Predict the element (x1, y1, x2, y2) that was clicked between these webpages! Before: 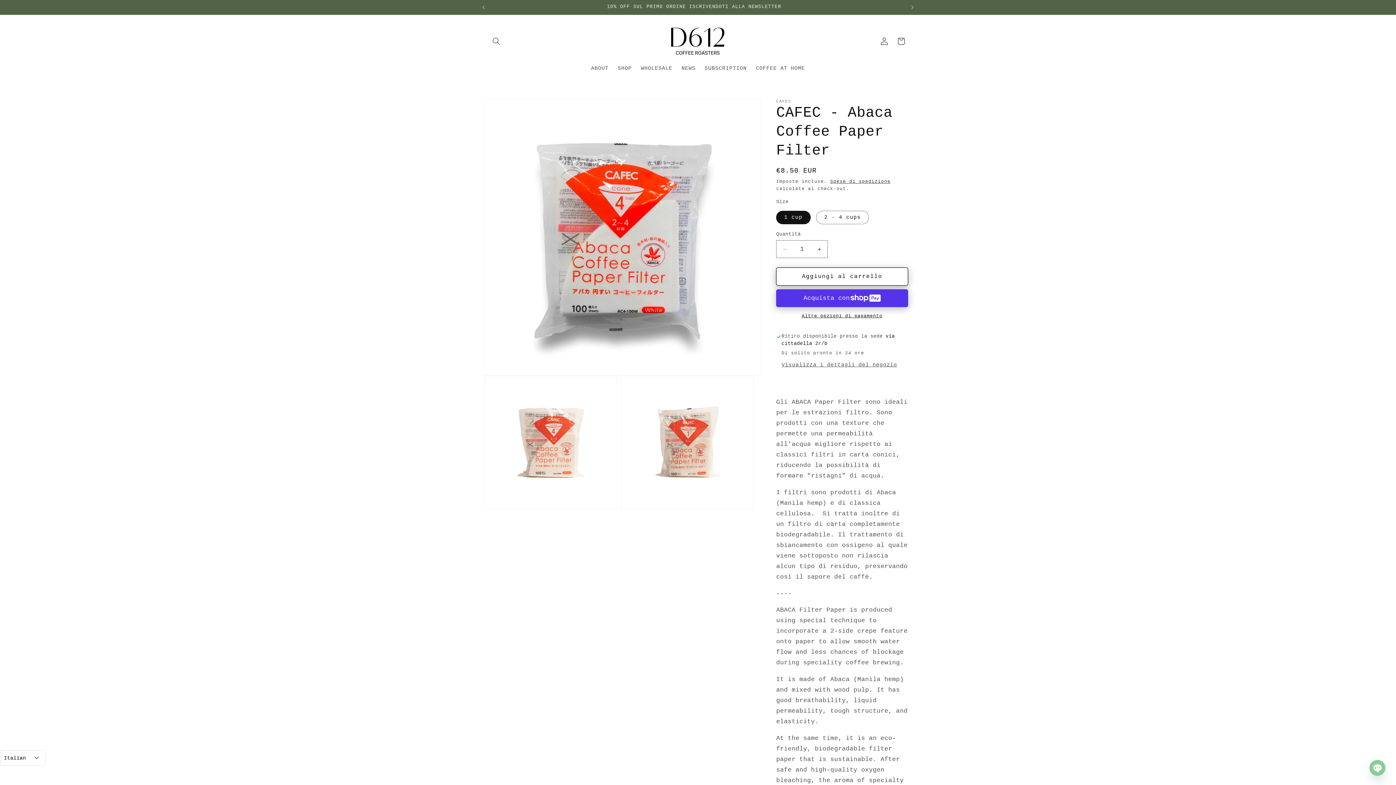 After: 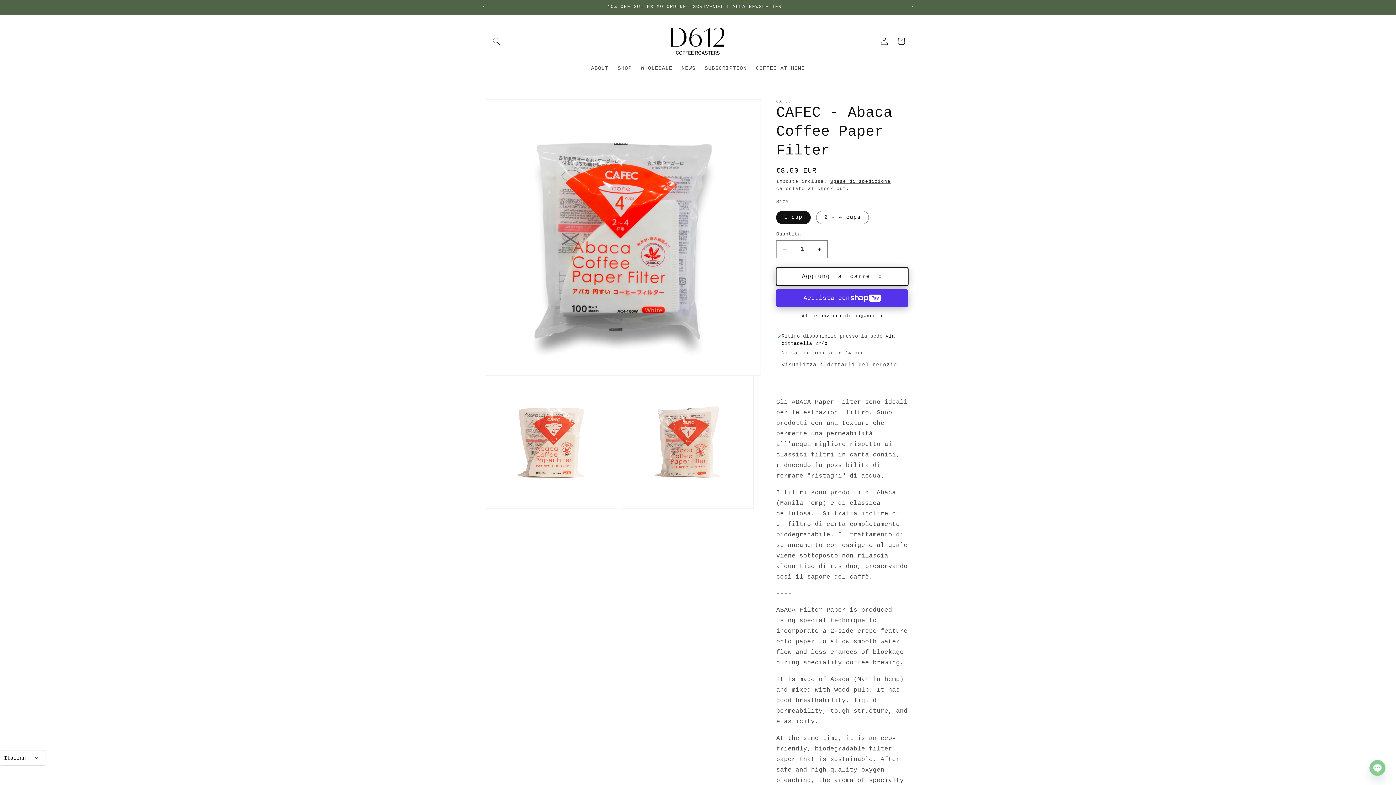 Action: bbox: (776, 267, 908, 285) label: Aggiungi al carrello